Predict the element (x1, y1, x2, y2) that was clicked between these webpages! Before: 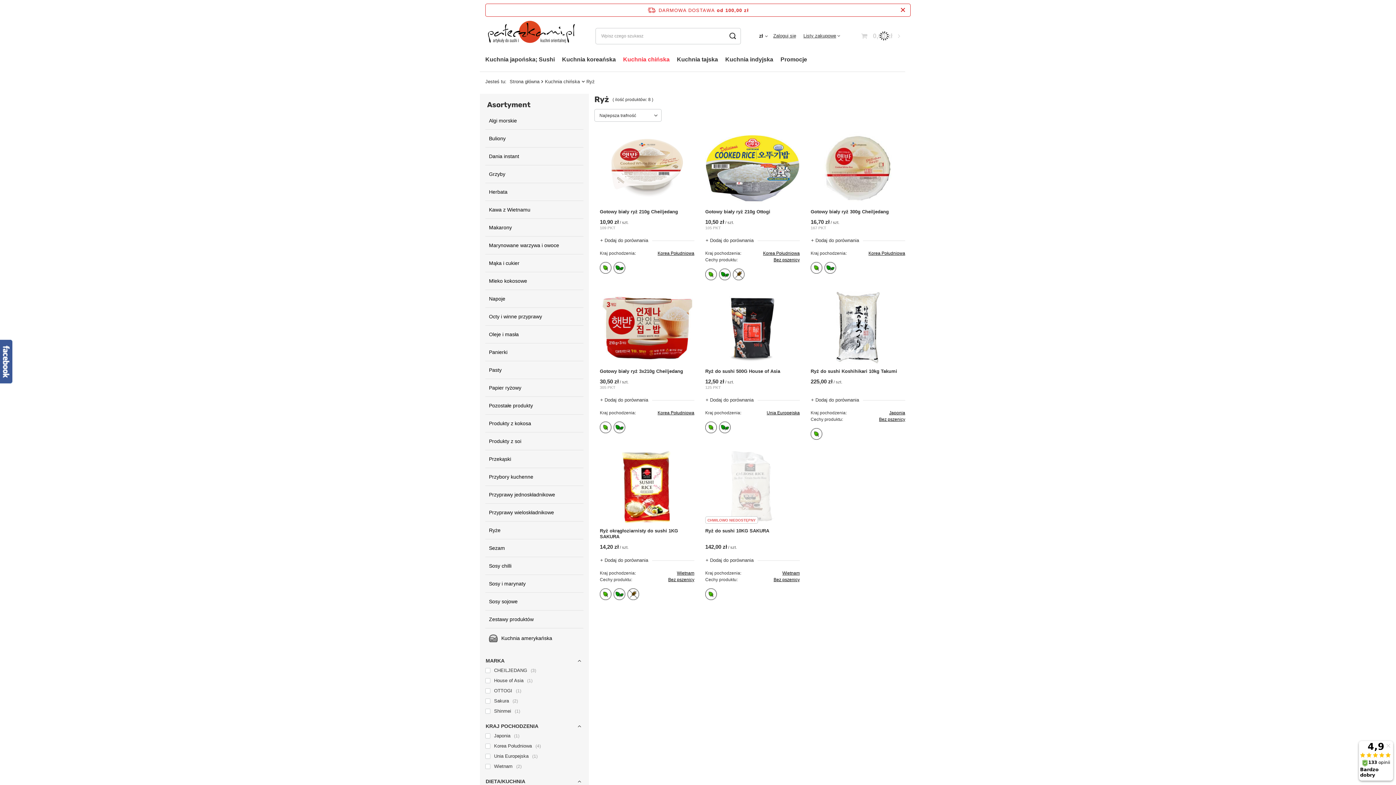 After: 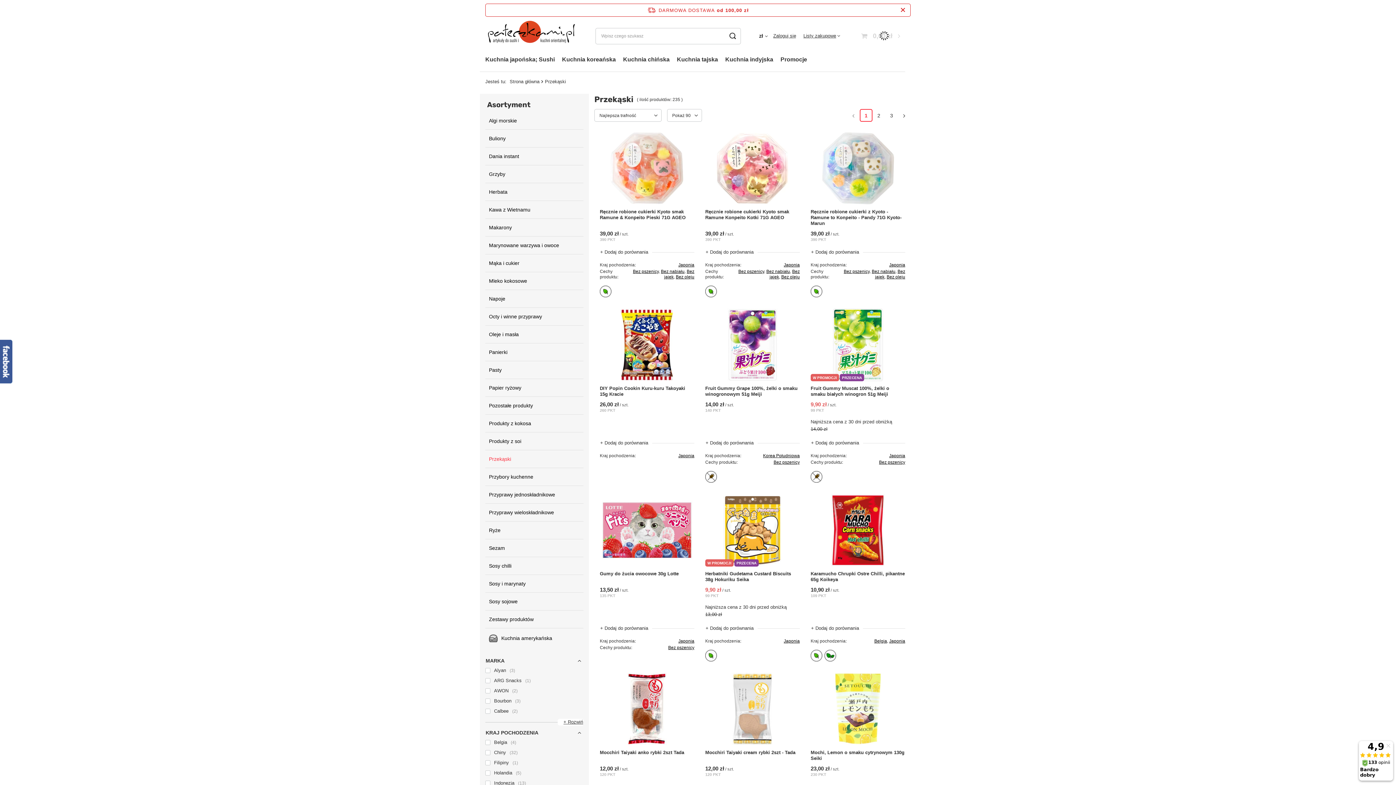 Action: label: Przekąski bbox: (485, 450, 583, 468)